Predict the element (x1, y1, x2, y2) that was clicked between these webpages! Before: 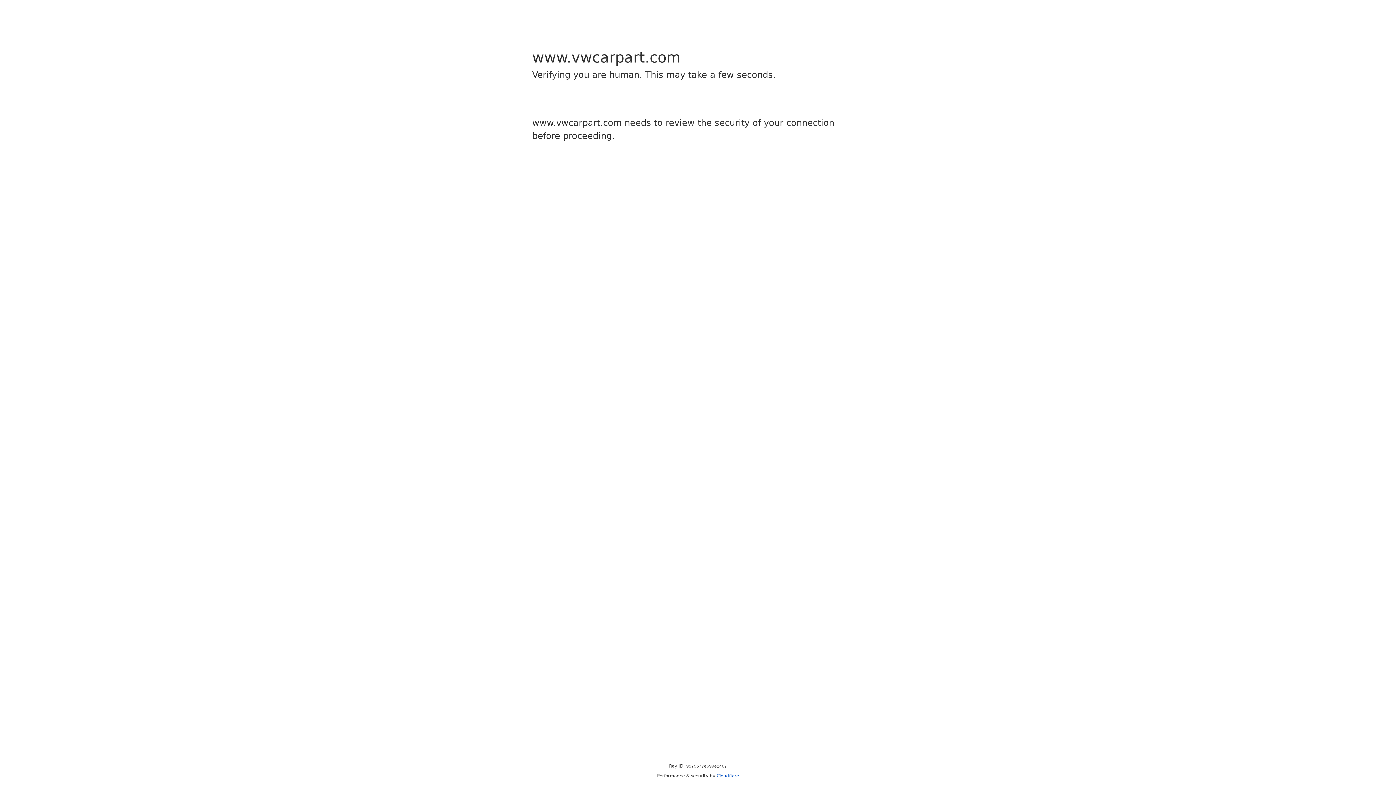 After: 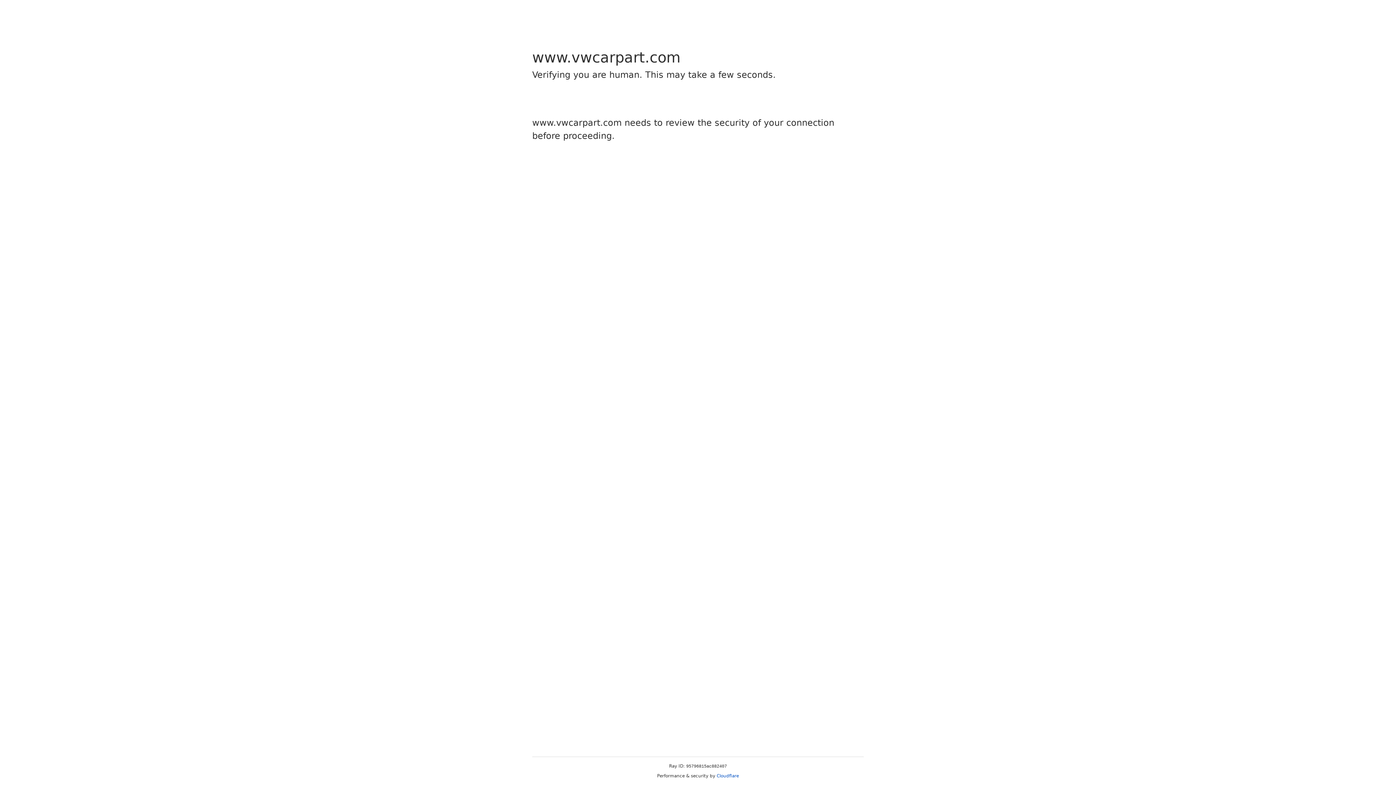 Action: bbox: (716, 773, 739, 778) label: Cloudflare